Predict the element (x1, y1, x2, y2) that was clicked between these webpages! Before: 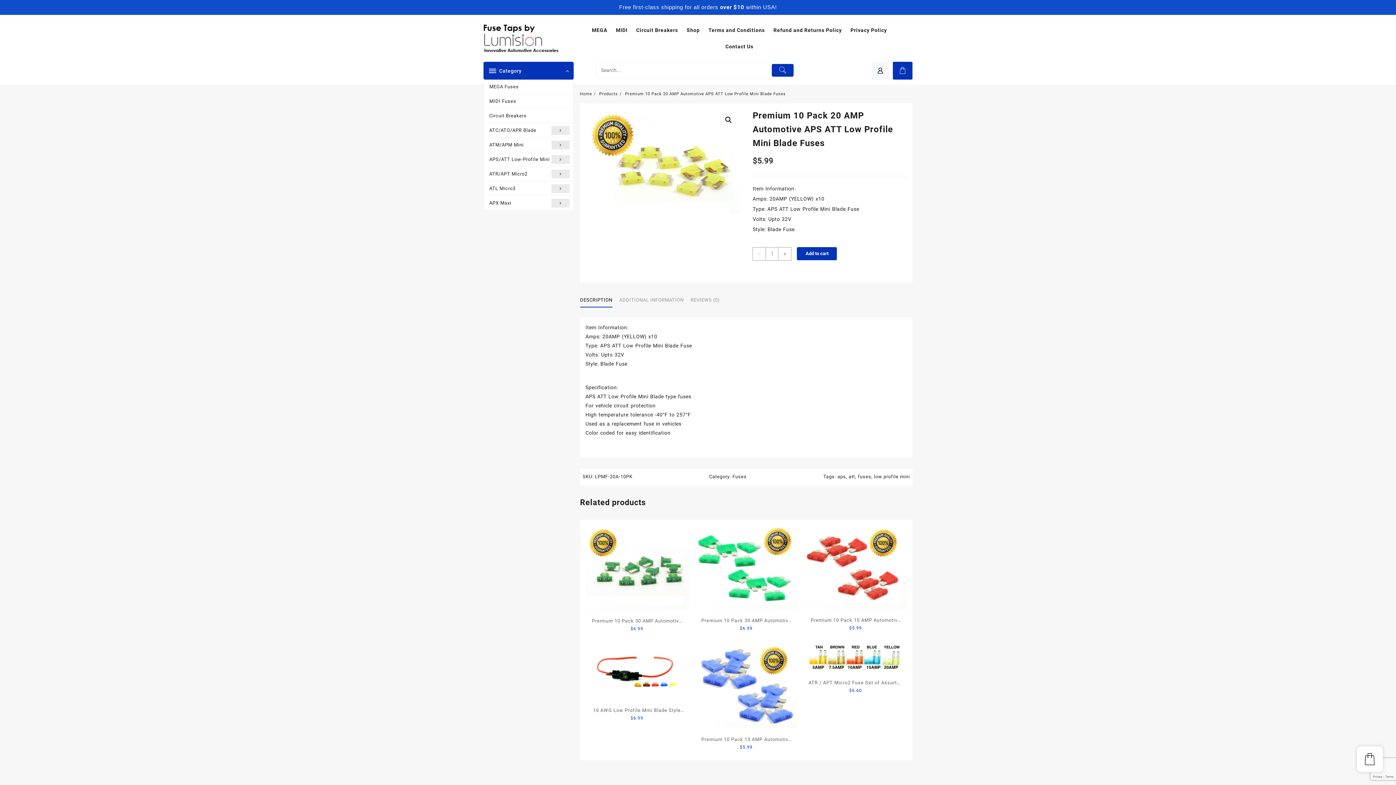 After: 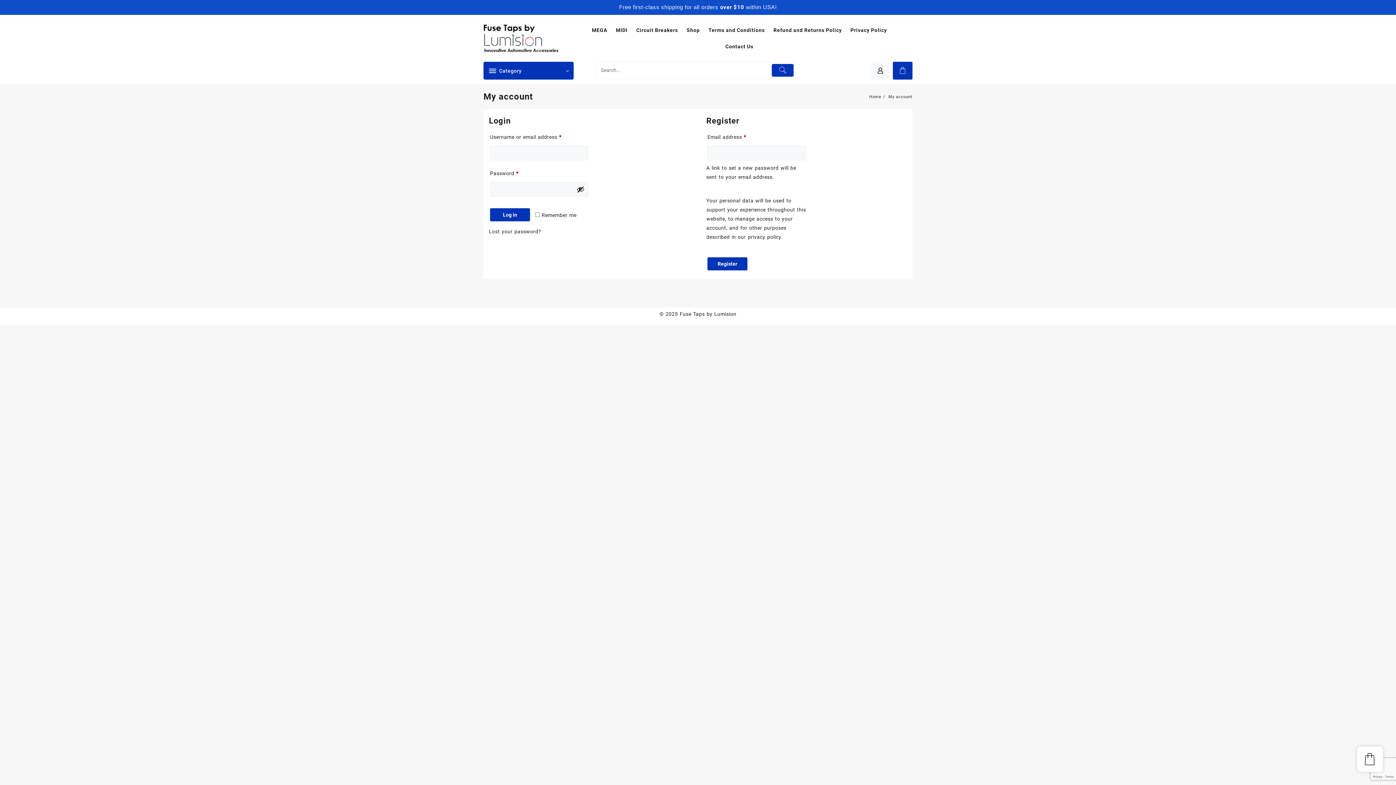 Action: bbox: (871, 61, 889, 79)